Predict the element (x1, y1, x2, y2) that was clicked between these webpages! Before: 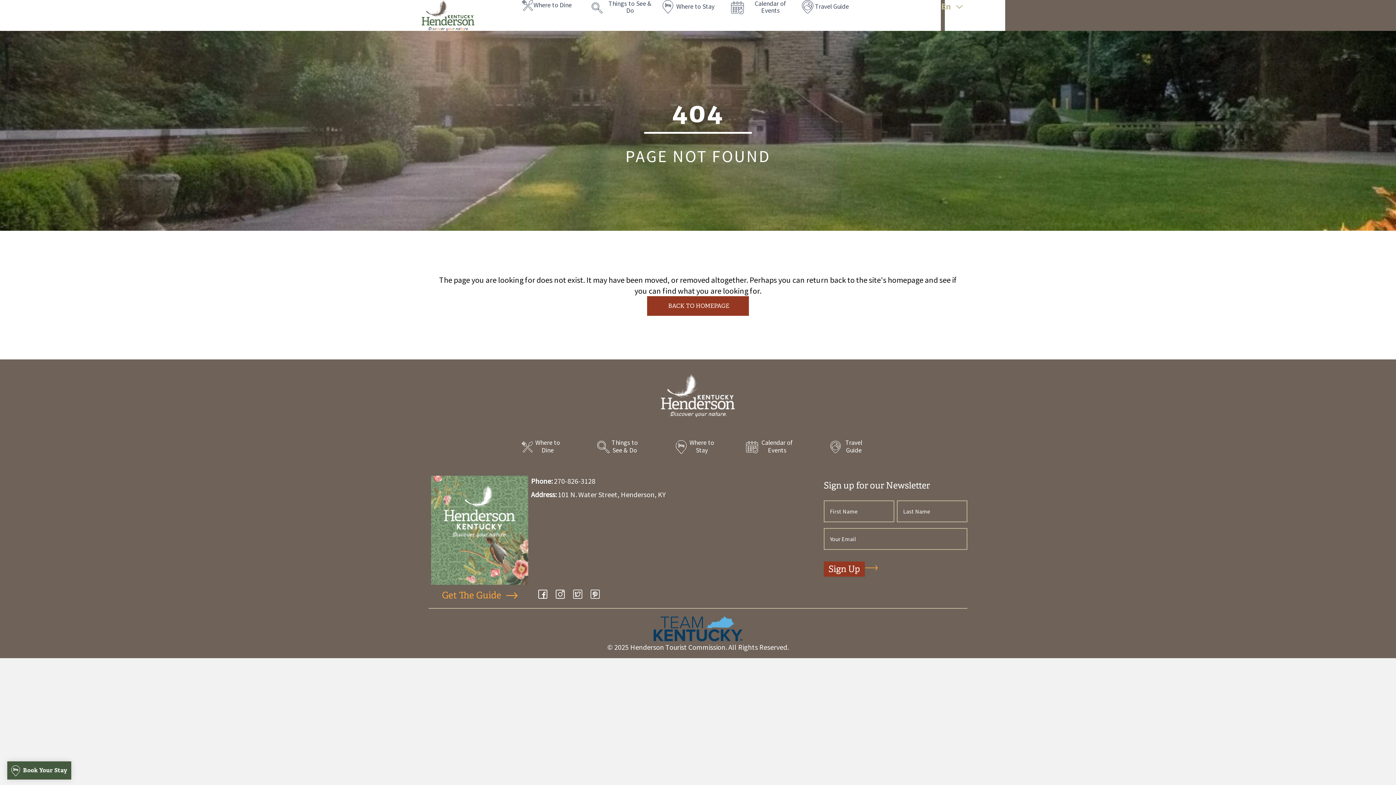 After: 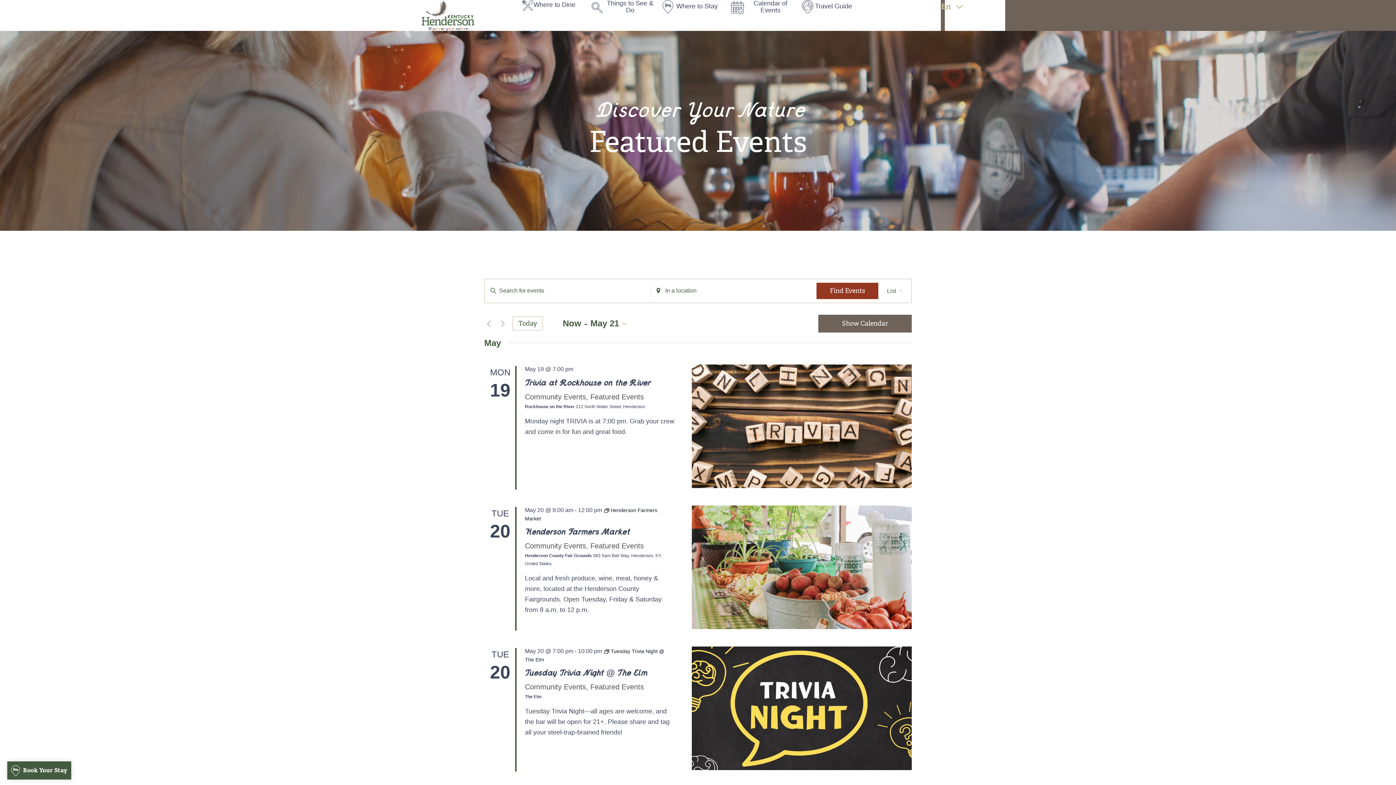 Action: label: Go to https://hendersonky.org/events/ bbox: (746, 438, 802, 457)